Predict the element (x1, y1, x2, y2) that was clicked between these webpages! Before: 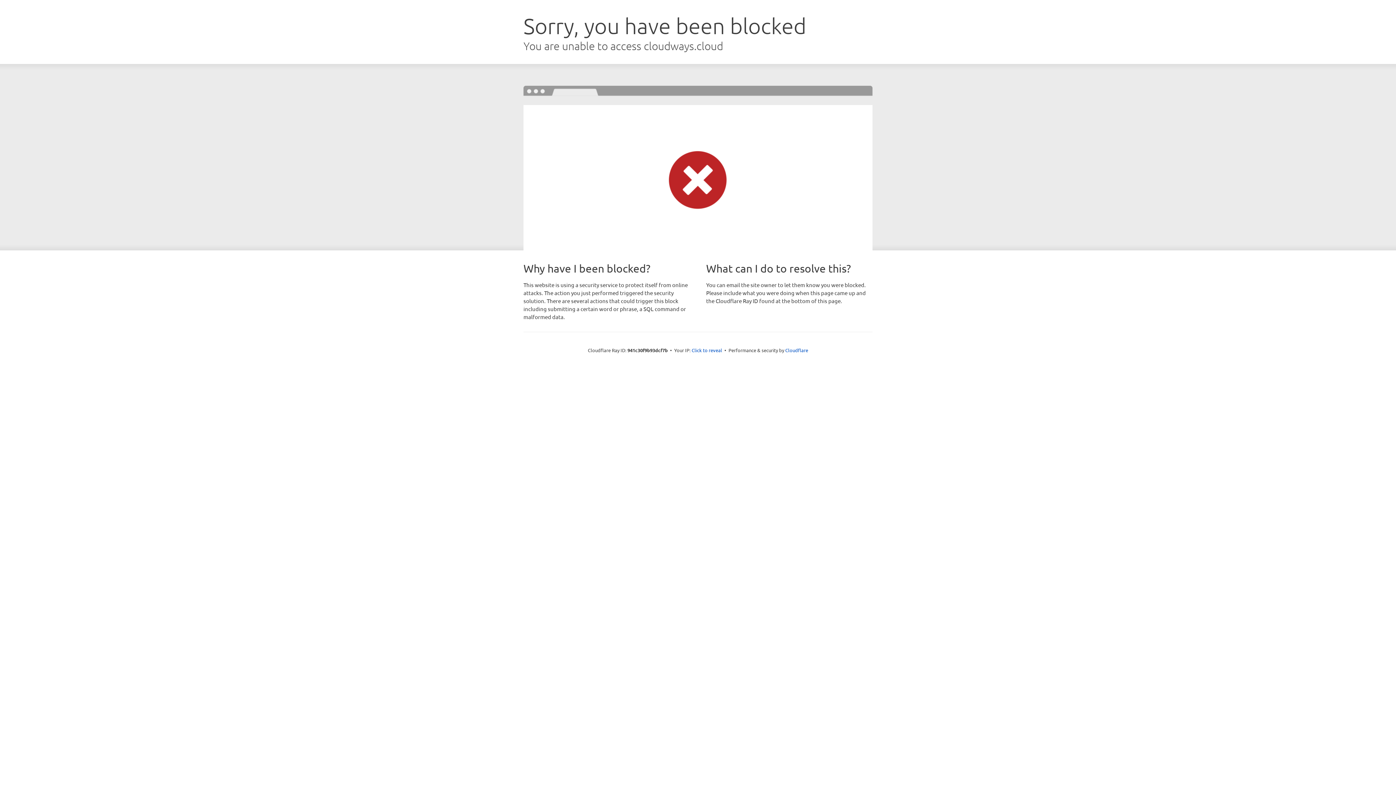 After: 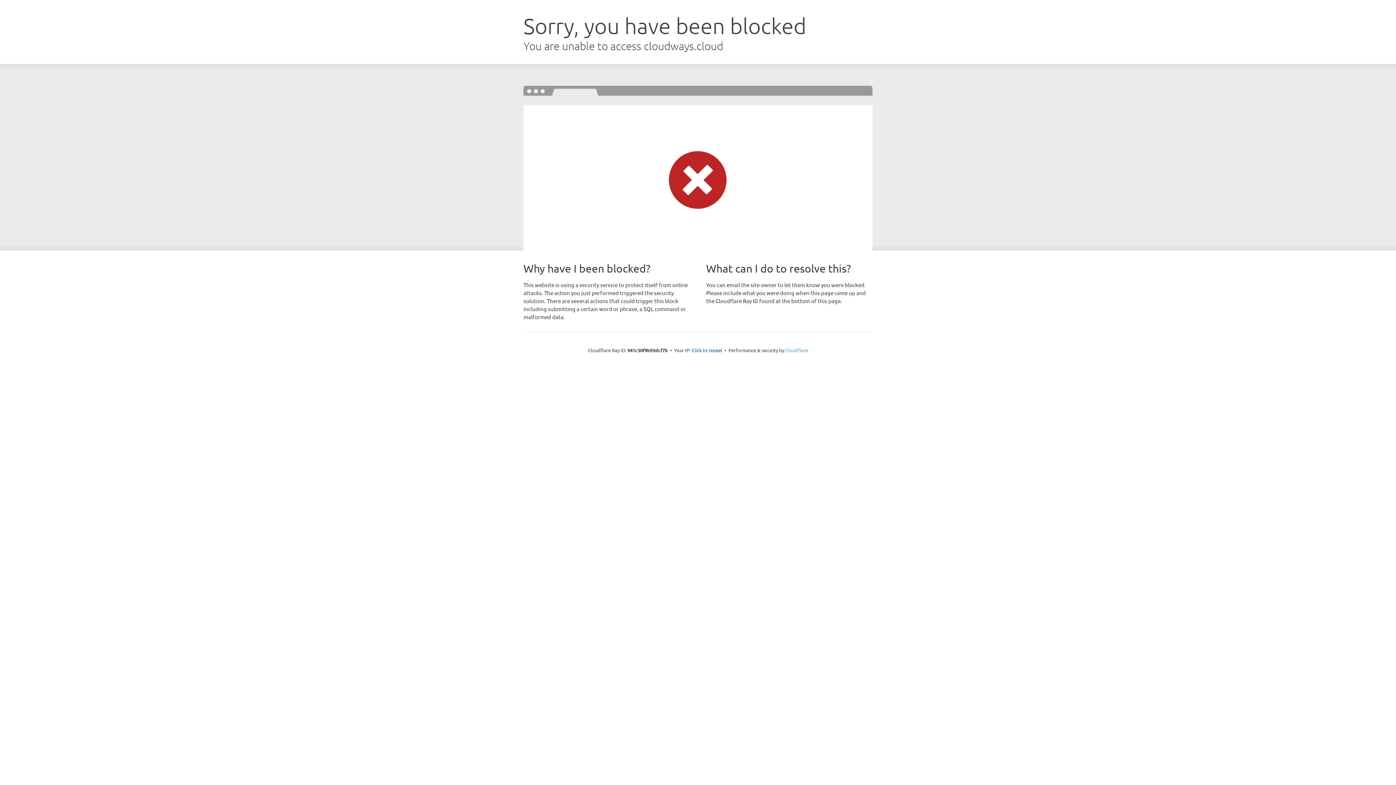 Action: label: Cloudflare bbox: (785, 347, 808, 353)